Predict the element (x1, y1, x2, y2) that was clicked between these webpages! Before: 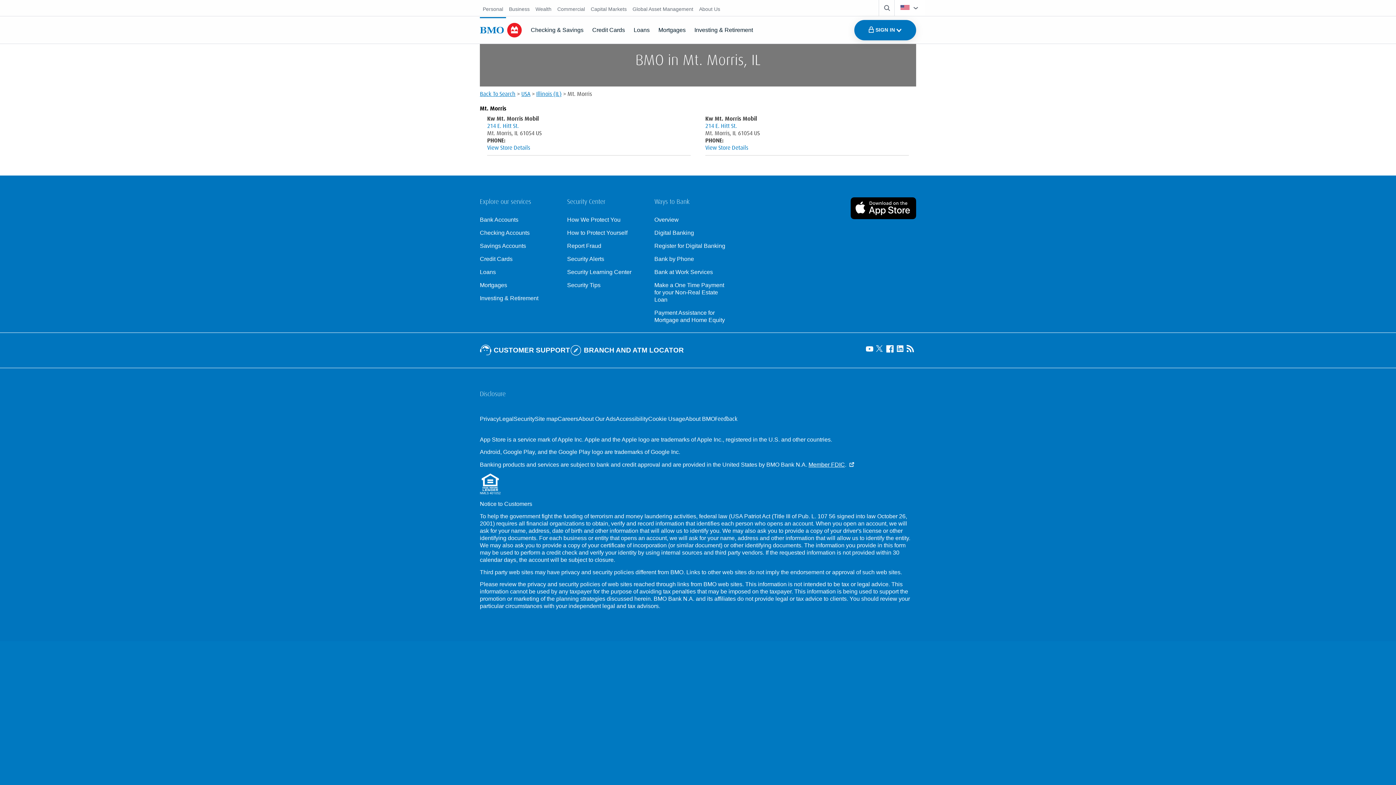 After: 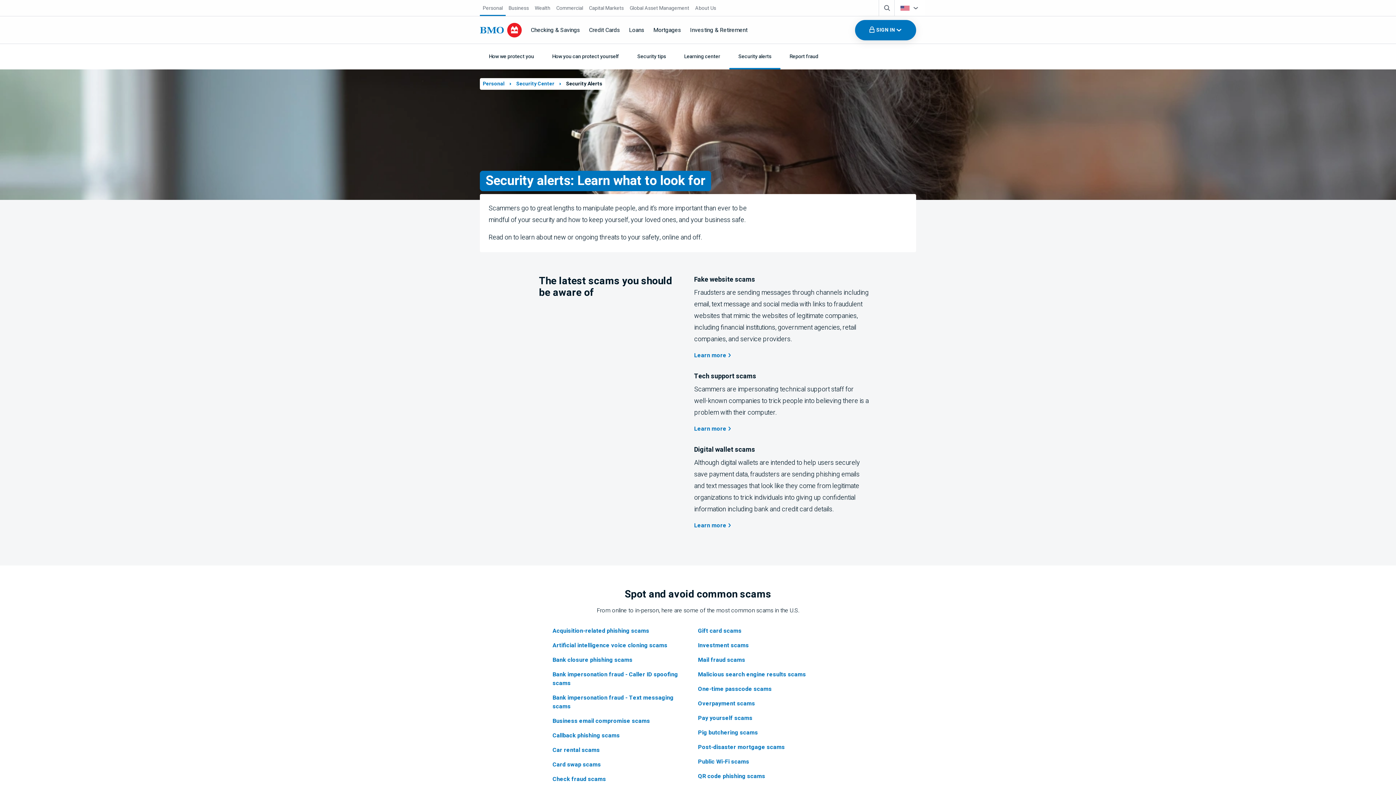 Action: bbox: (567, 255, 642, 263) label: Learn more about bmo security alerts